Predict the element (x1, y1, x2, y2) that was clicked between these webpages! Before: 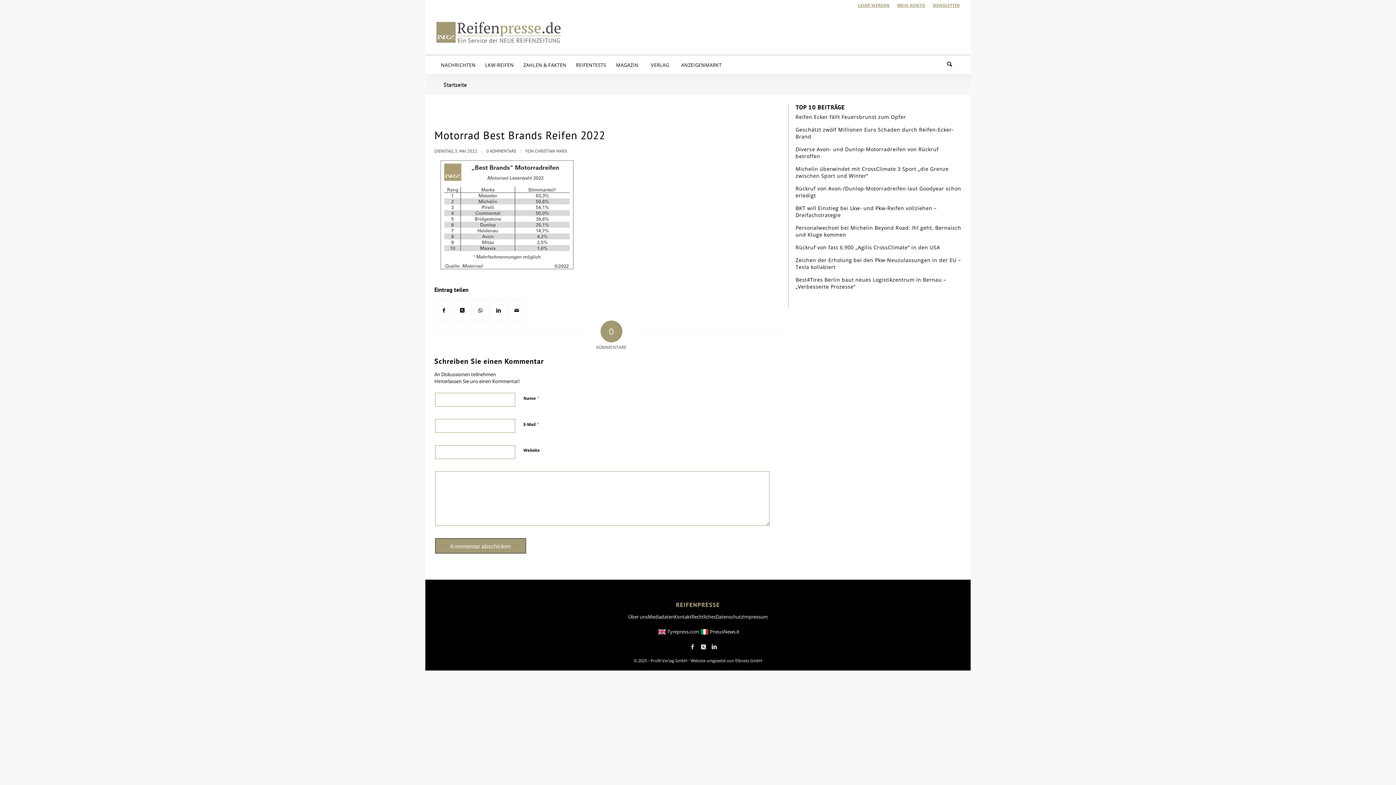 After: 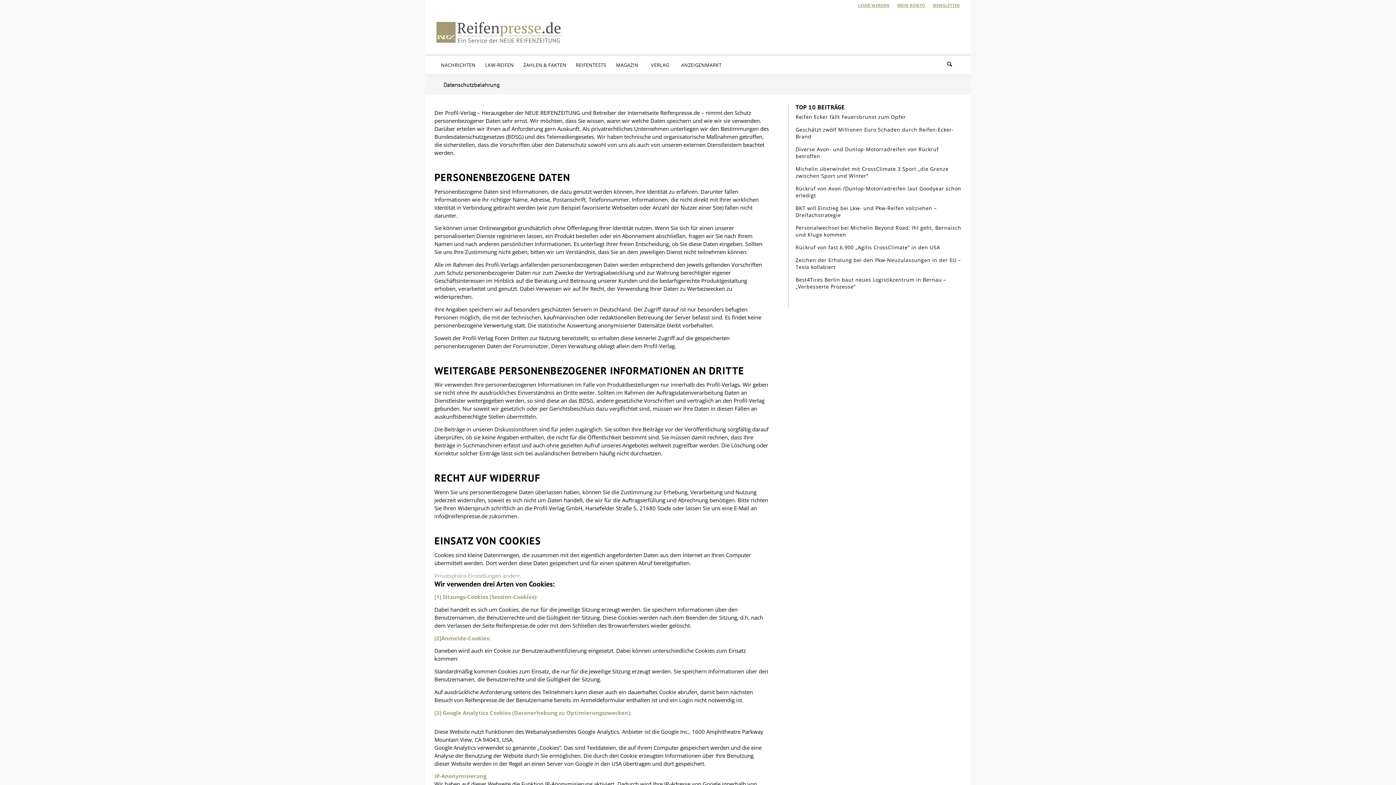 Action: bbox: (716, 611, 743, 623) label: Datenschutz